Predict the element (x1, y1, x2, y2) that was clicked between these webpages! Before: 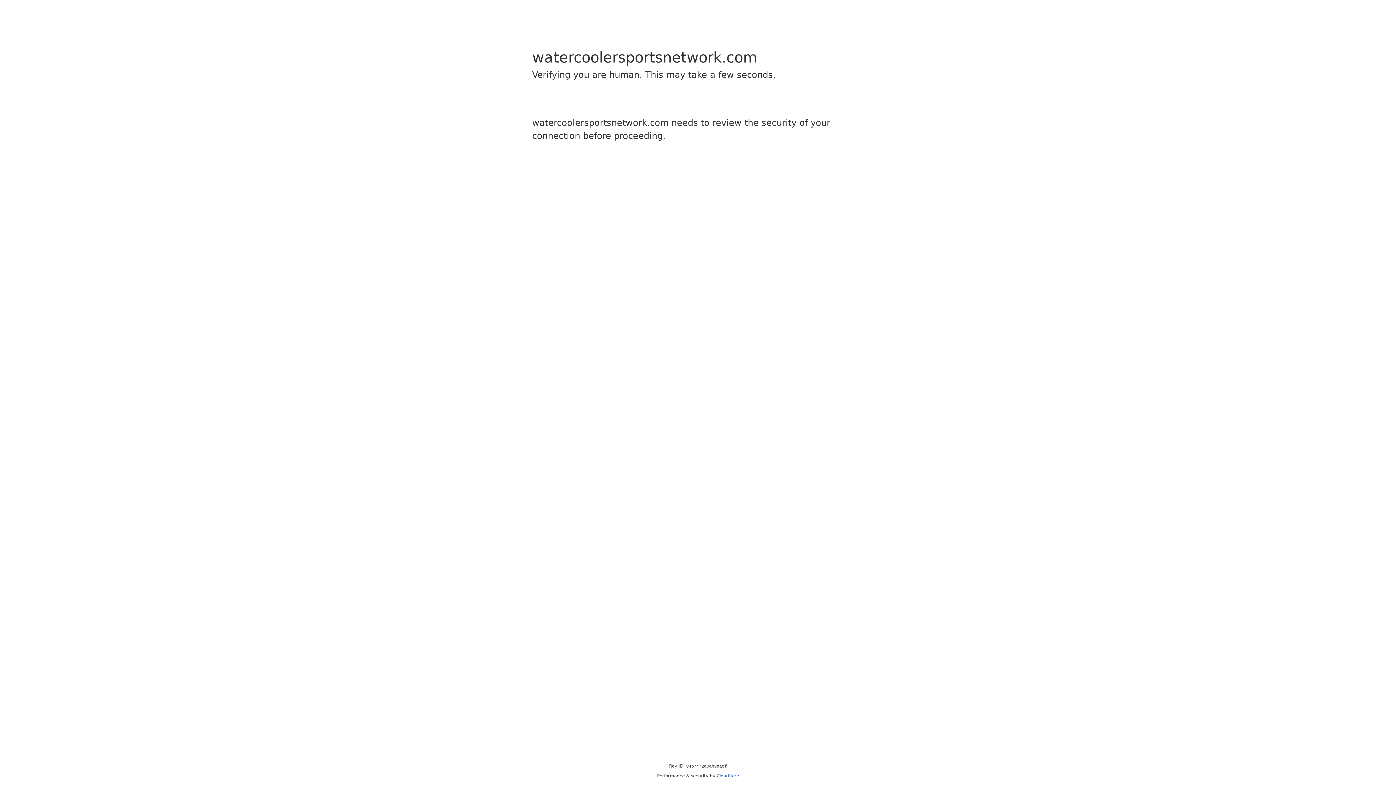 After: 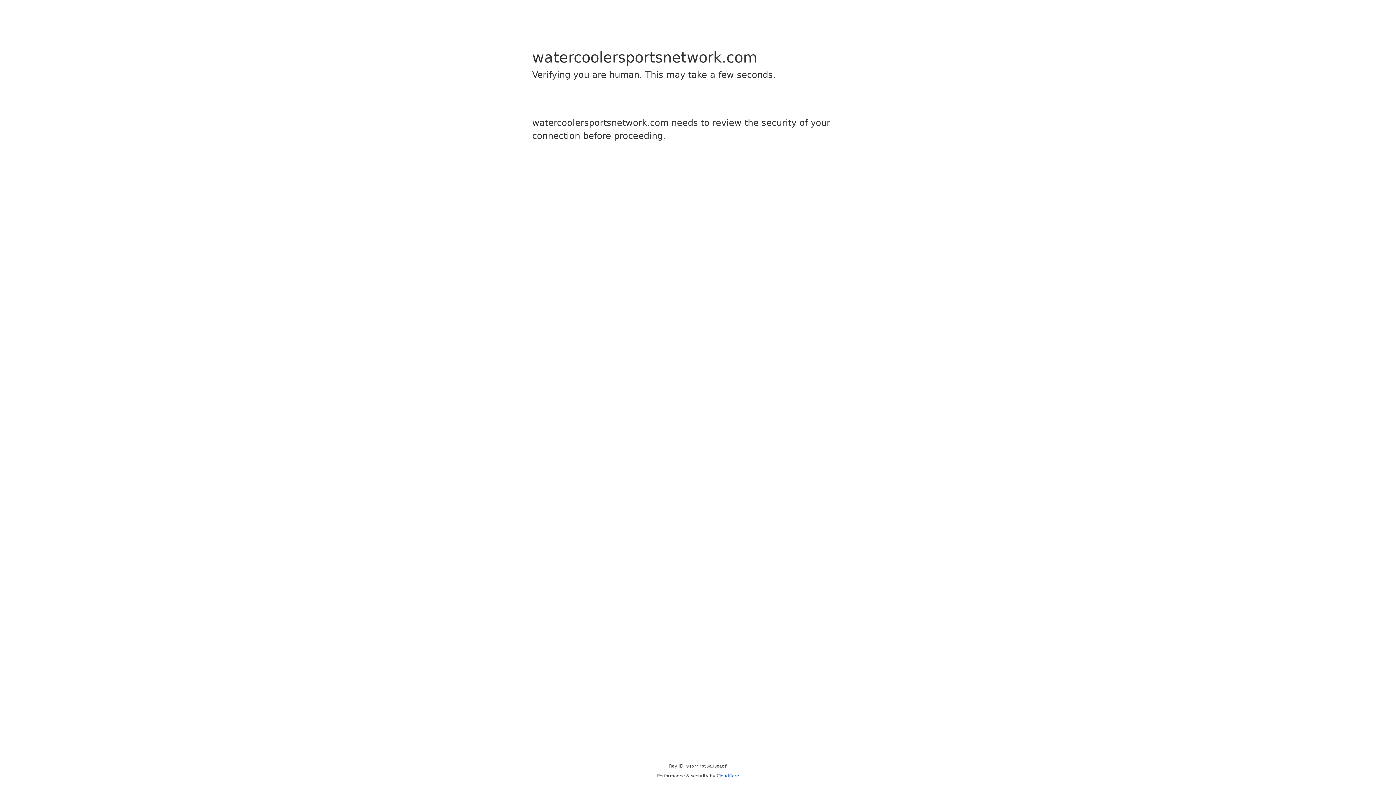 Action: bbox: (716, 773, 739, 778) label: Cloudflare